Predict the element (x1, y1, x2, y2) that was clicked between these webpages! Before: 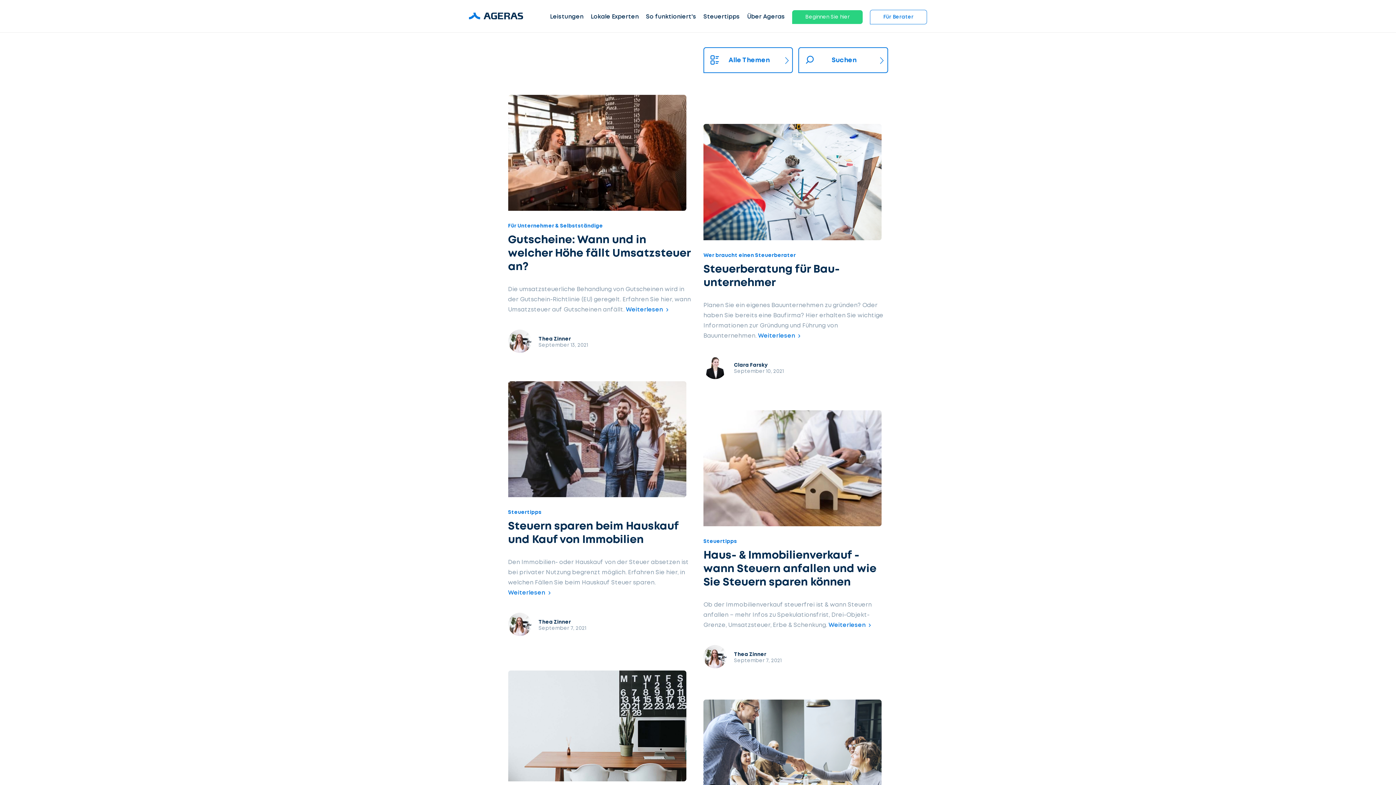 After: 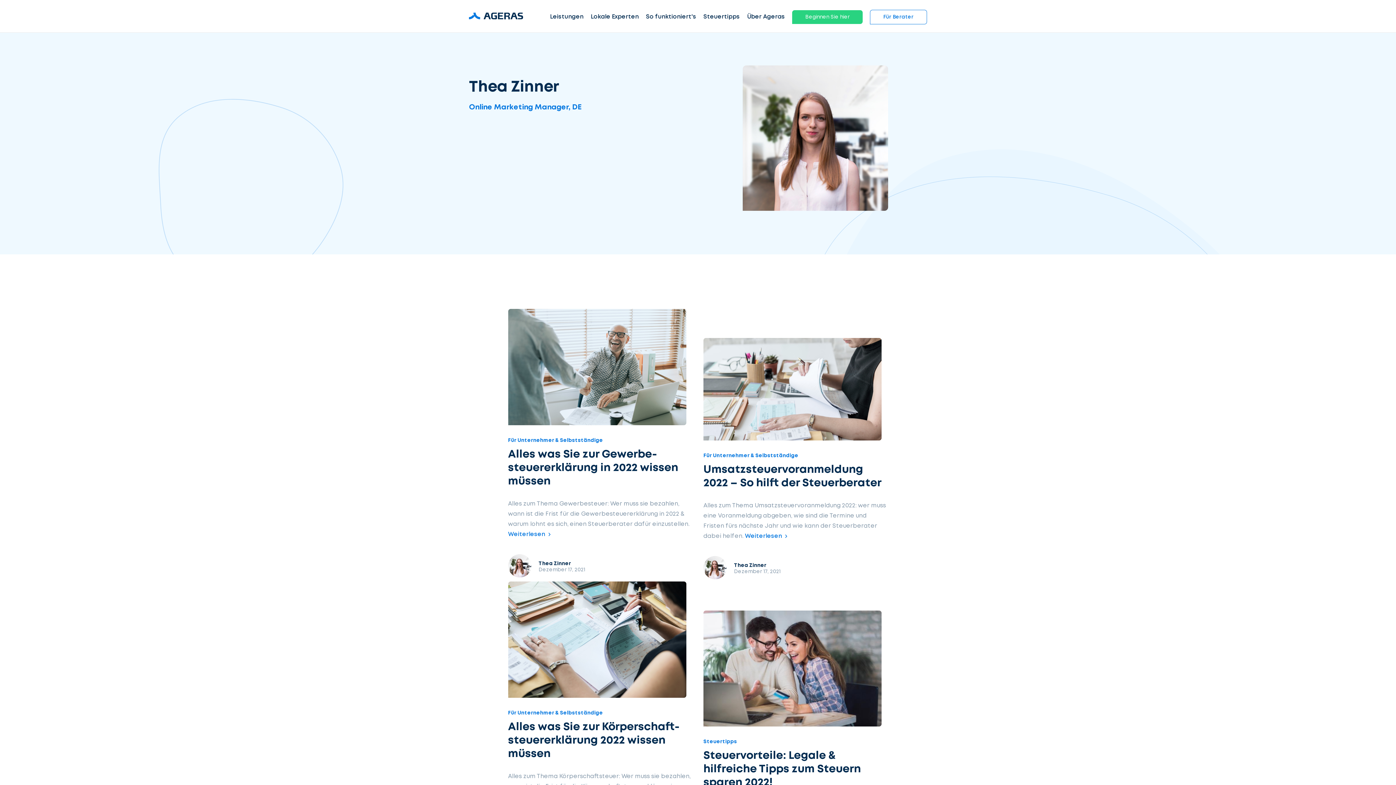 Action: bbox: (538, 620, 571, 624) label: Thea Zinner